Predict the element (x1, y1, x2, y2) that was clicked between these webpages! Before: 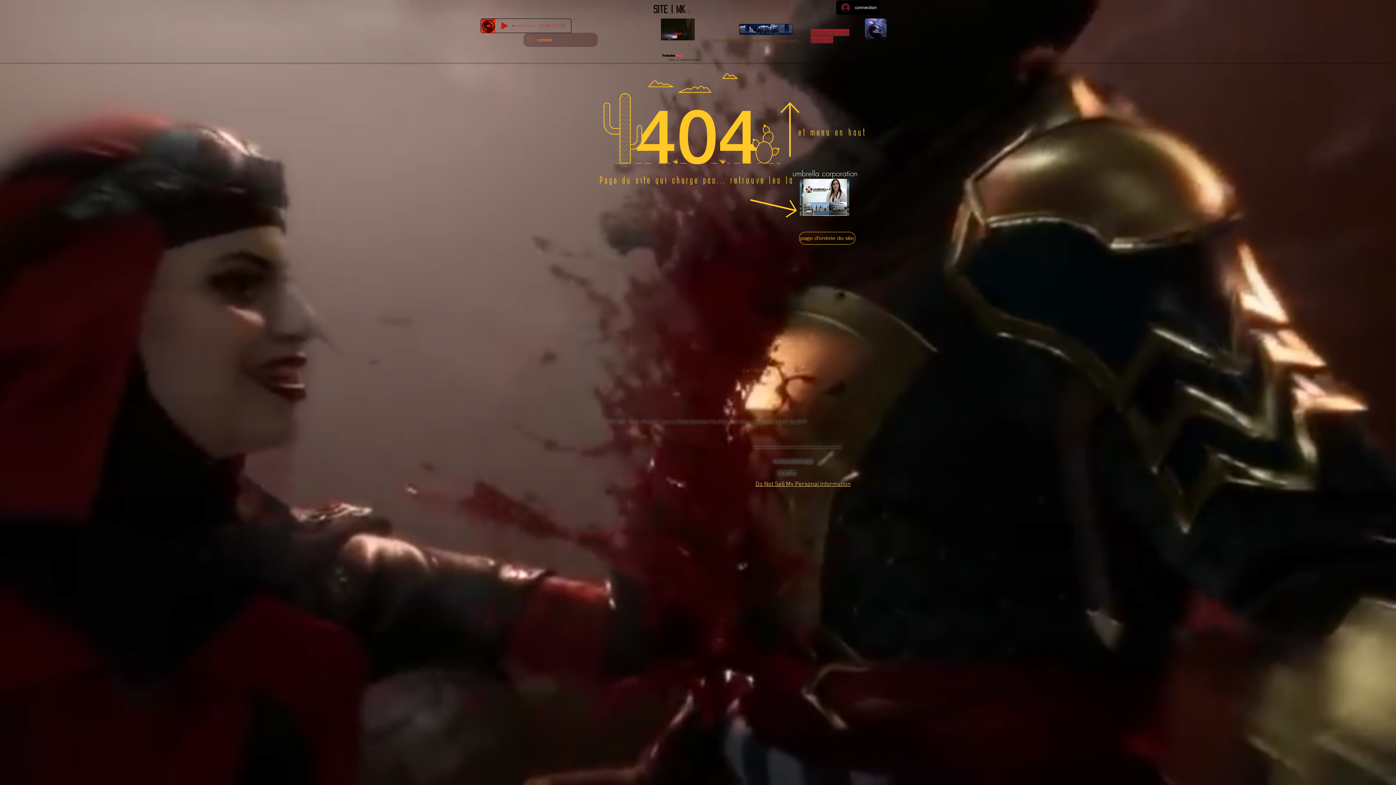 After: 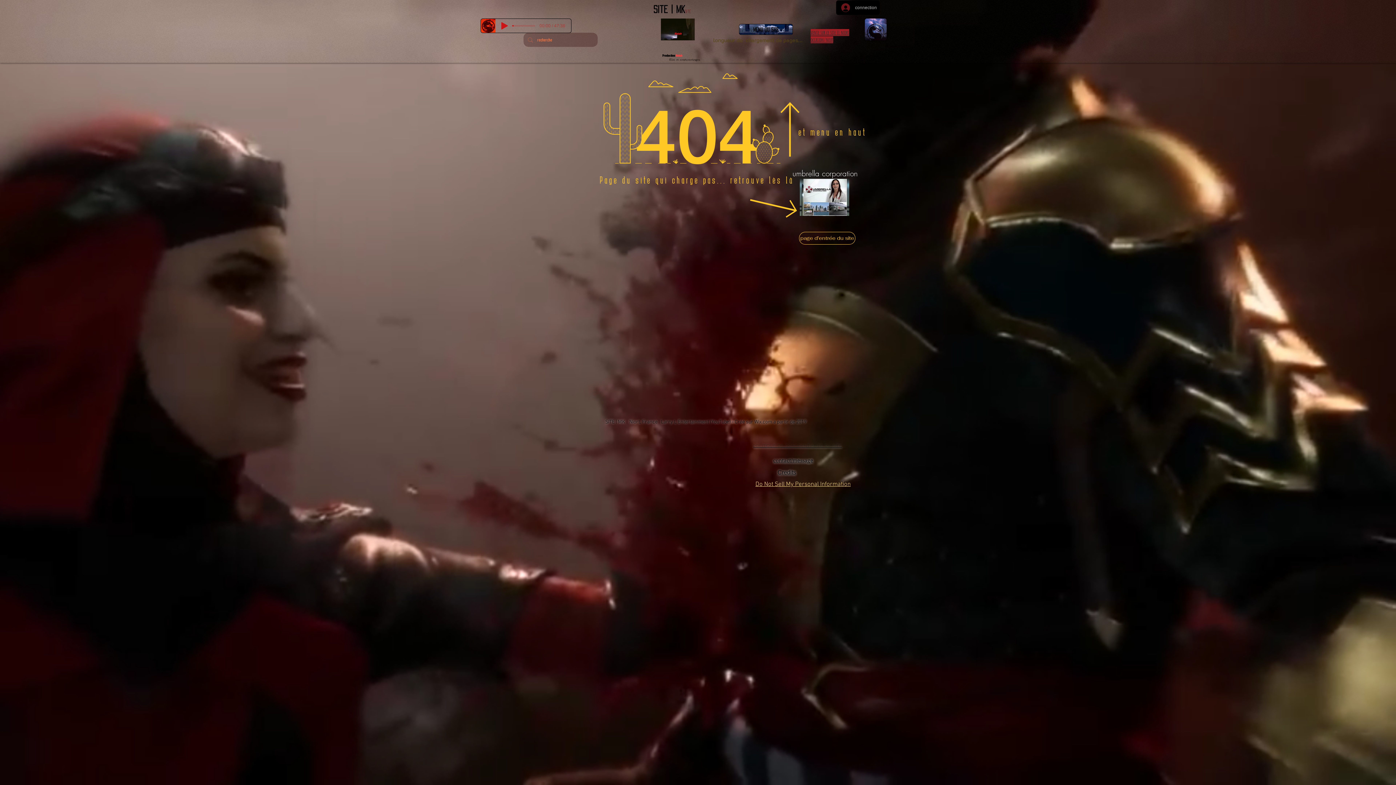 Action: bbox: (836, 1, 880, 14) label: connection